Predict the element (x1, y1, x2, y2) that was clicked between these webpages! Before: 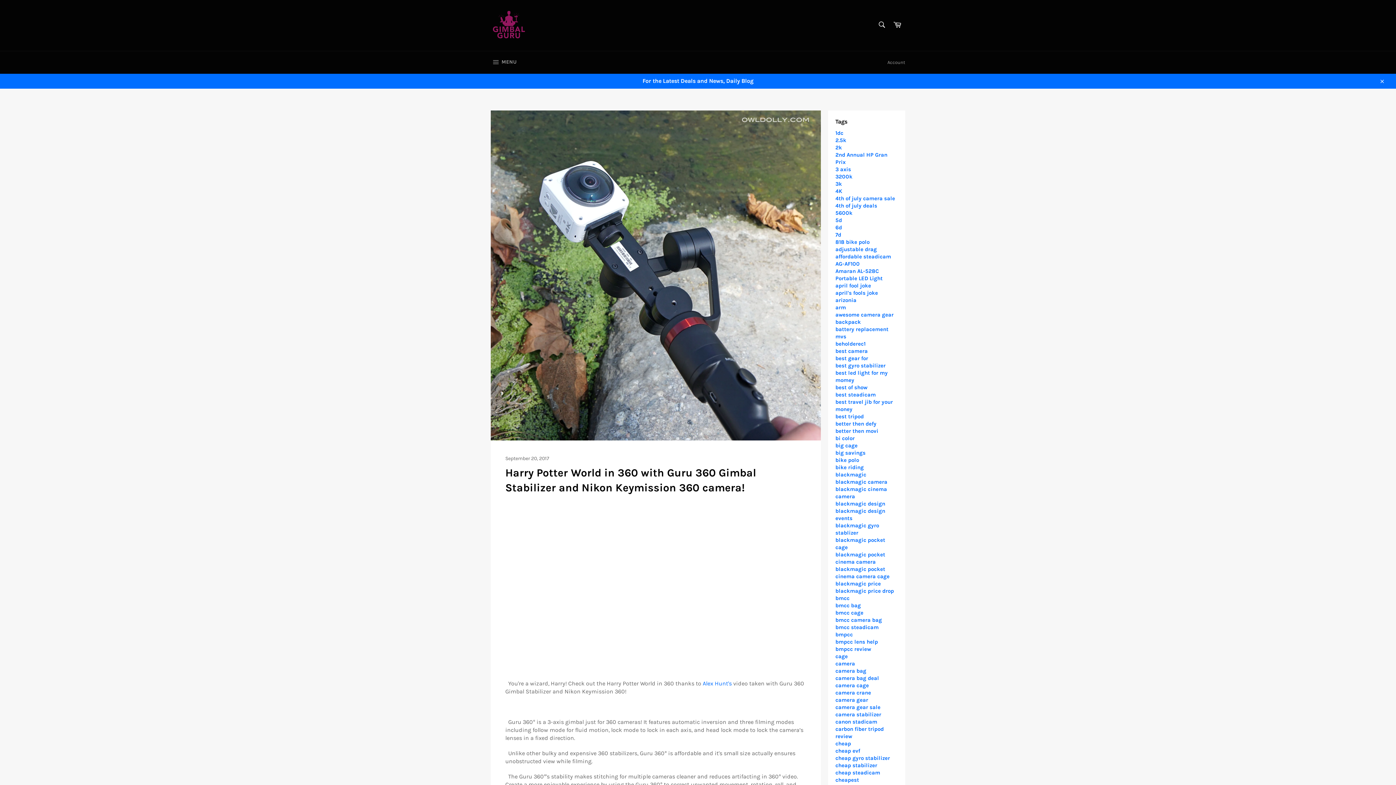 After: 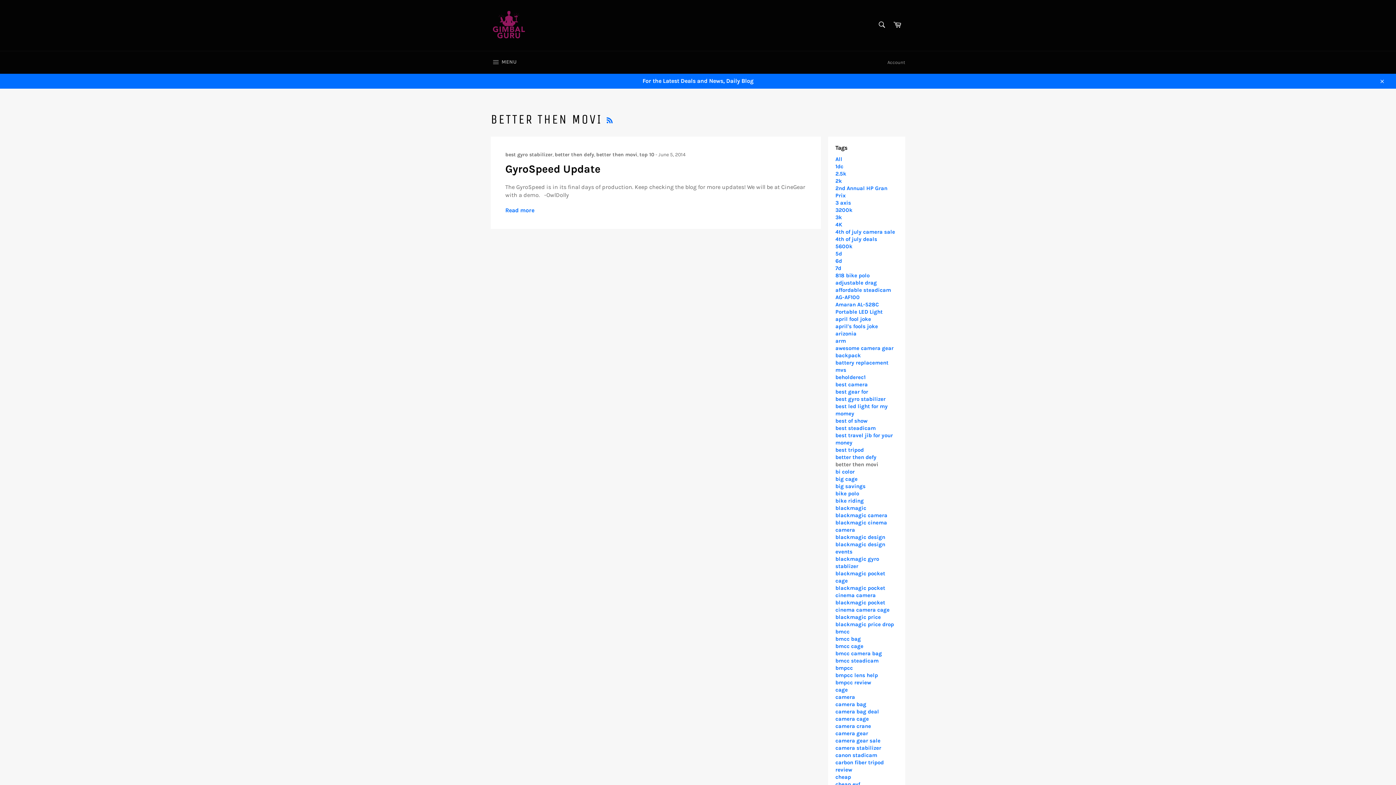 Action: label: better then movi bbox: (835, 428, 878, 434)